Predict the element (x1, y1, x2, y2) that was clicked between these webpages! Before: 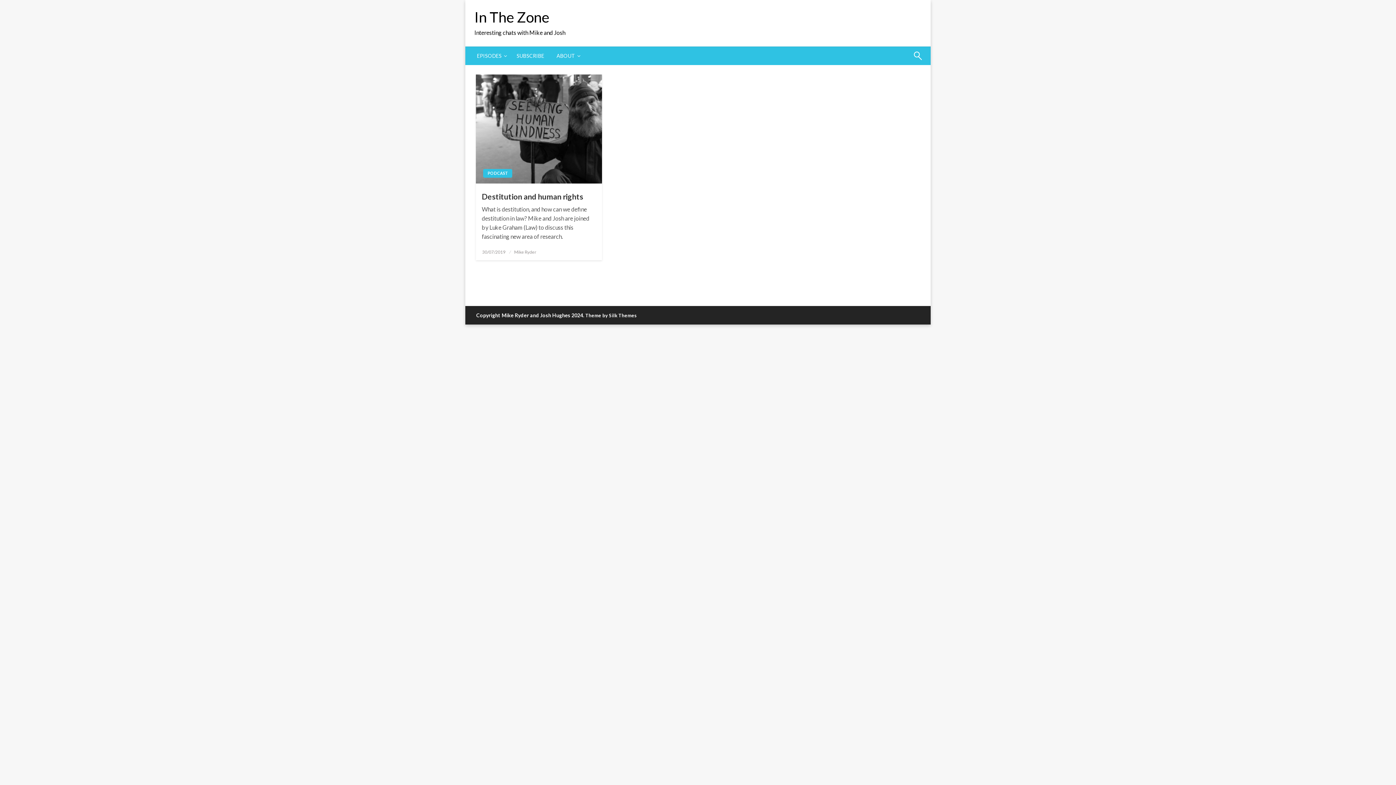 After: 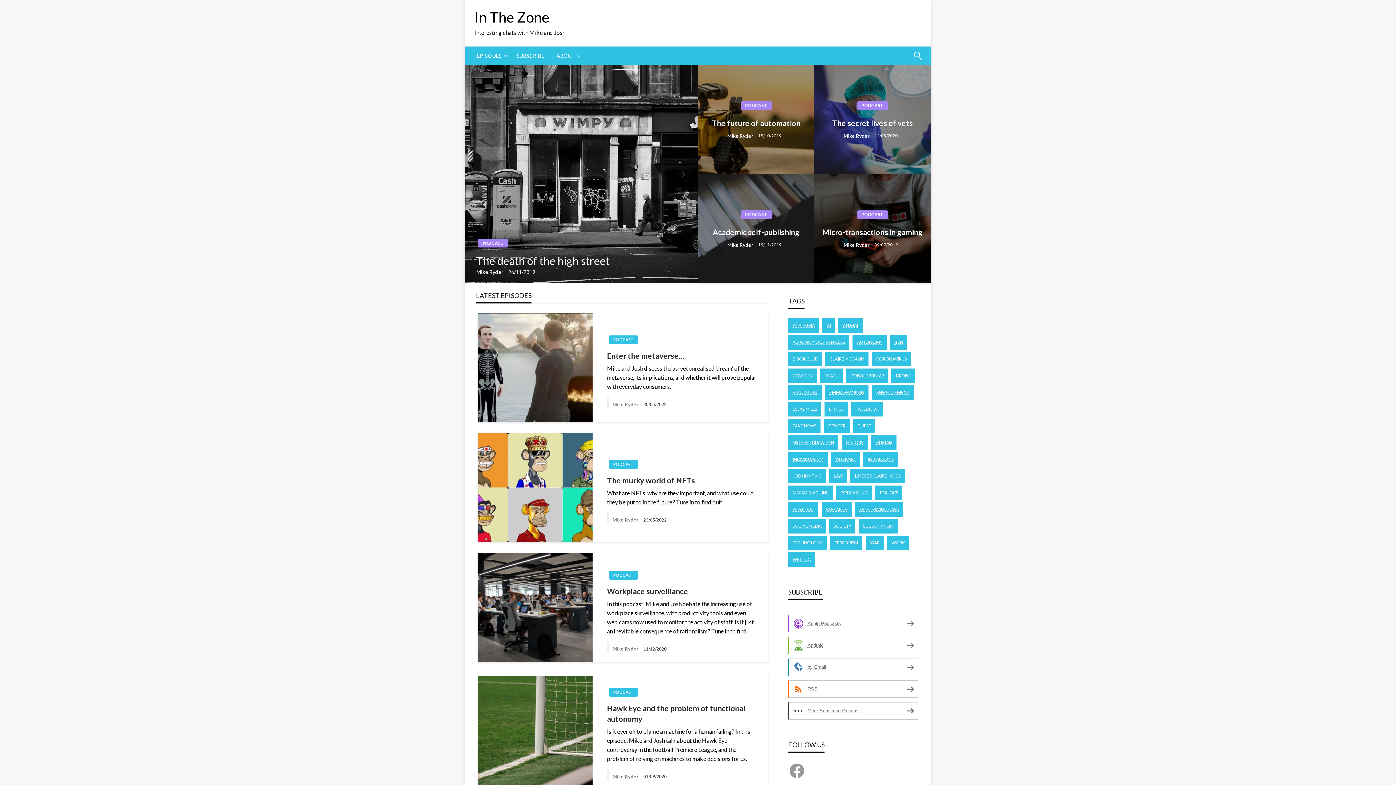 Action: bbox: (474, 8, 549, 25) label: In The Zone